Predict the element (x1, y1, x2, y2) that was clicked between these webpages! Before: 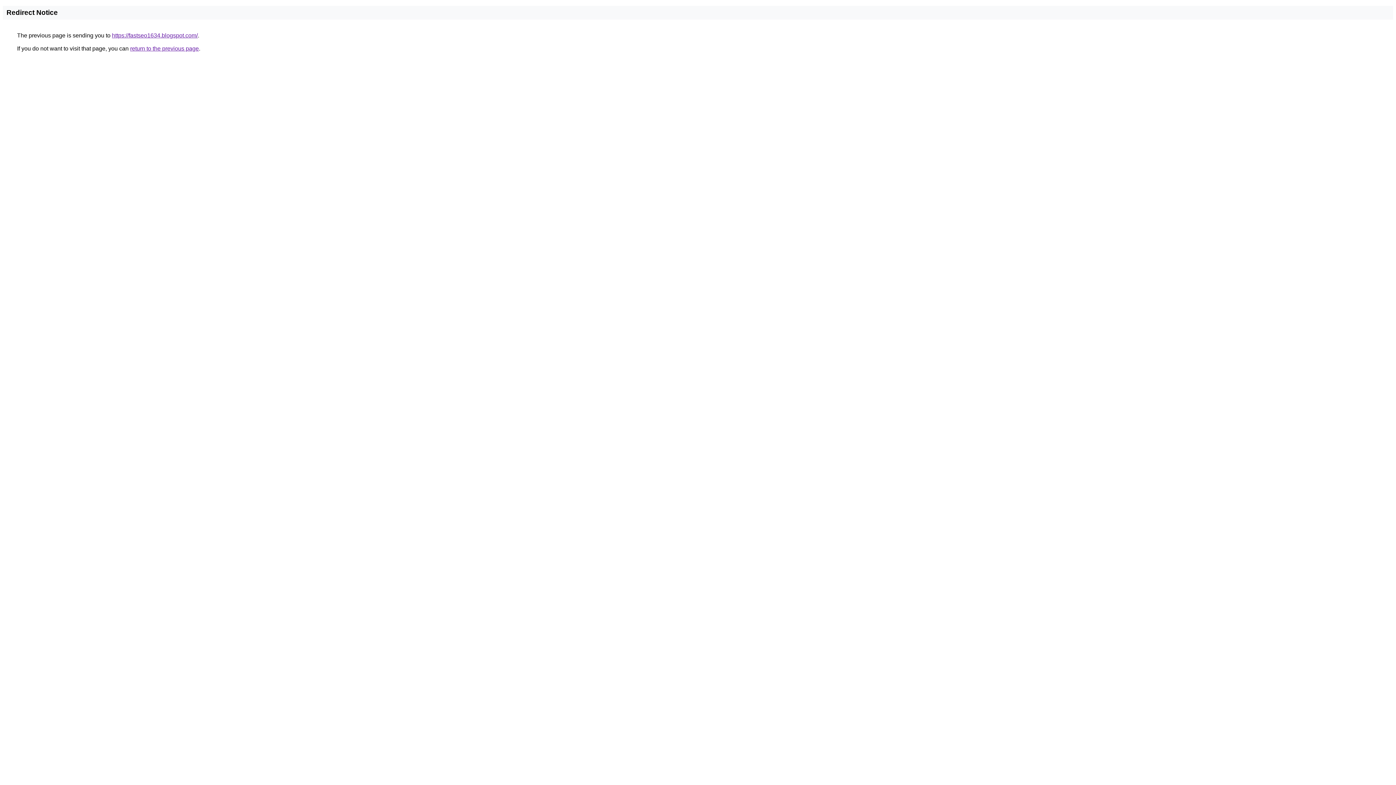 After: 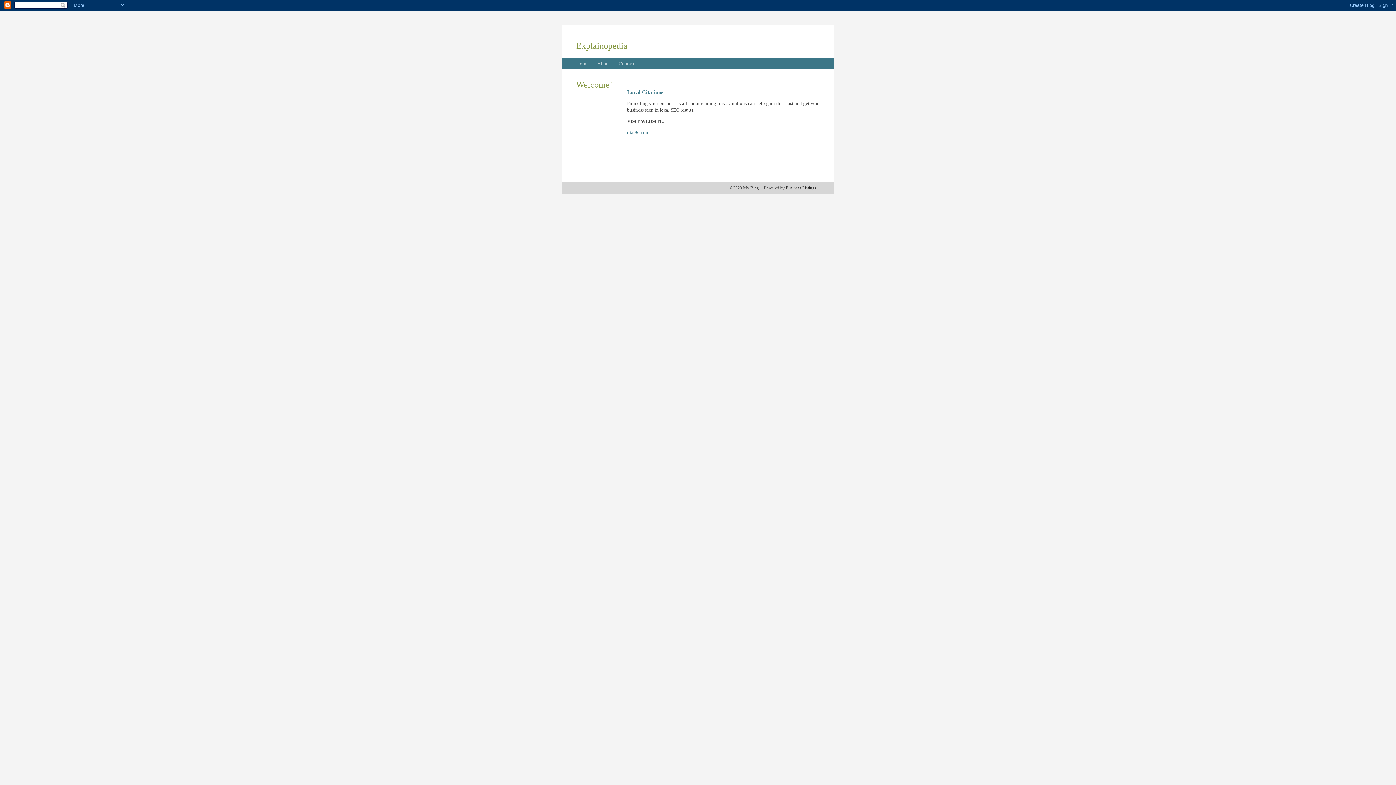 Action: label: https://fastseo1634.blogspot.com/ bbox: (112, 32, 197, 38)